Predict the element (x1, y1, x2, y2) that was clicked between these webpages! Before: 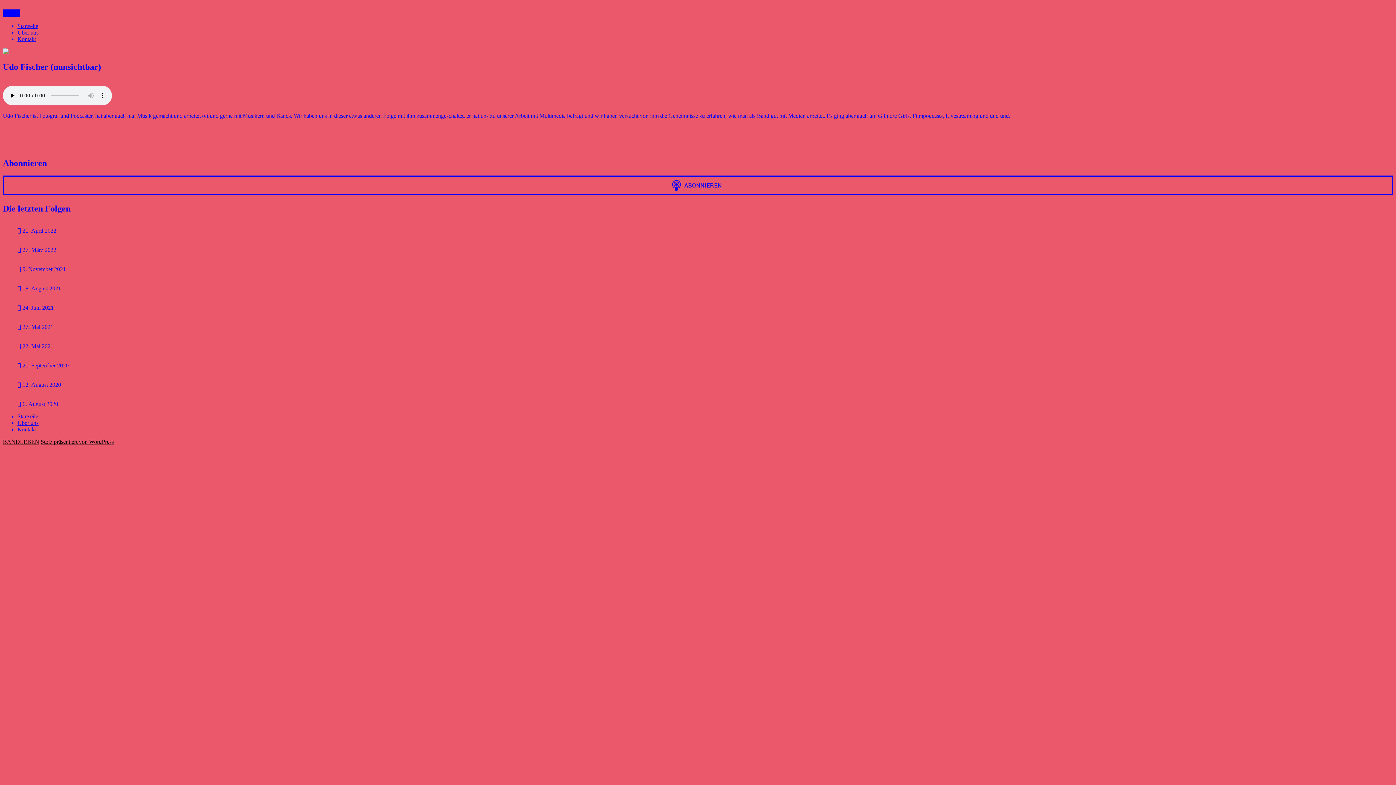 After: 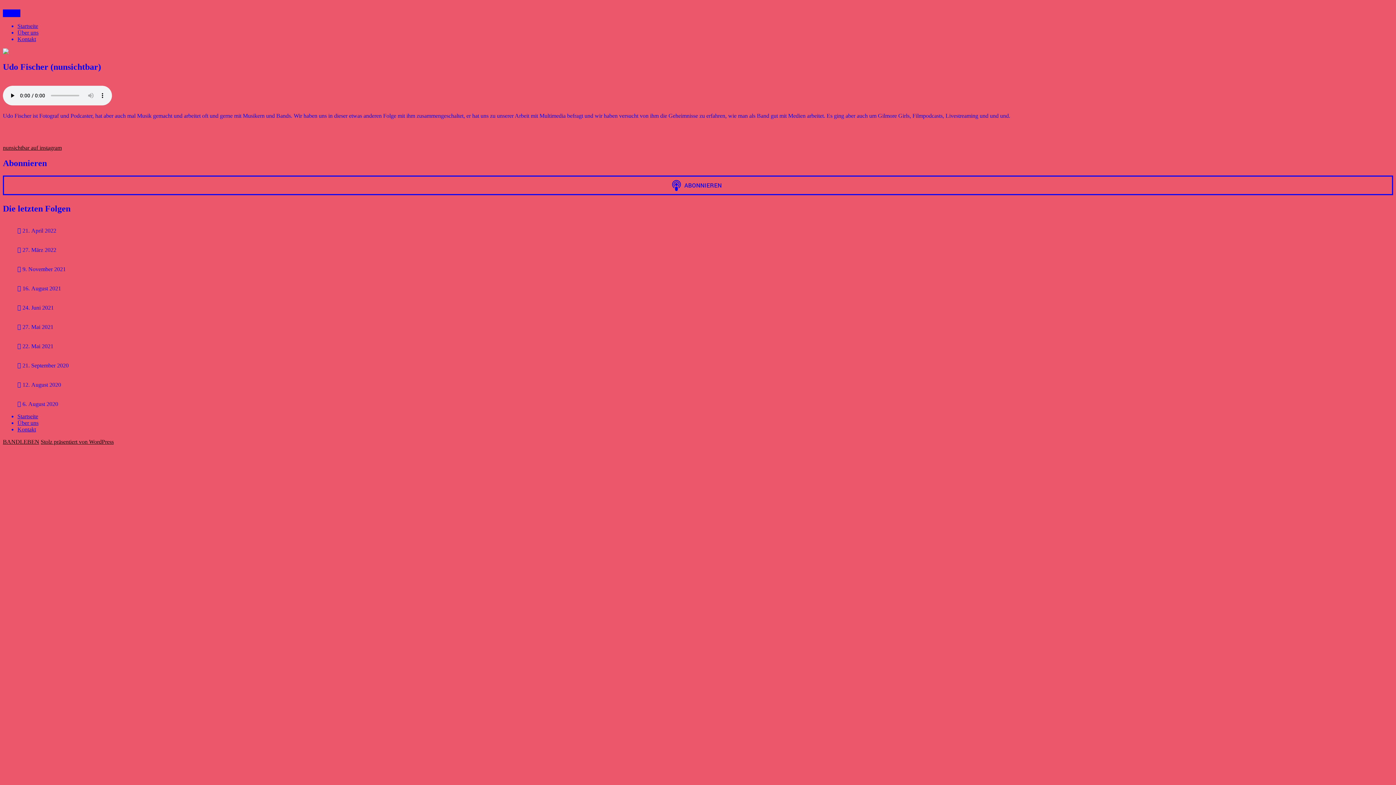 Action: bbox: (2, 144, 61, 150) label: nunsichtbar auf instagram